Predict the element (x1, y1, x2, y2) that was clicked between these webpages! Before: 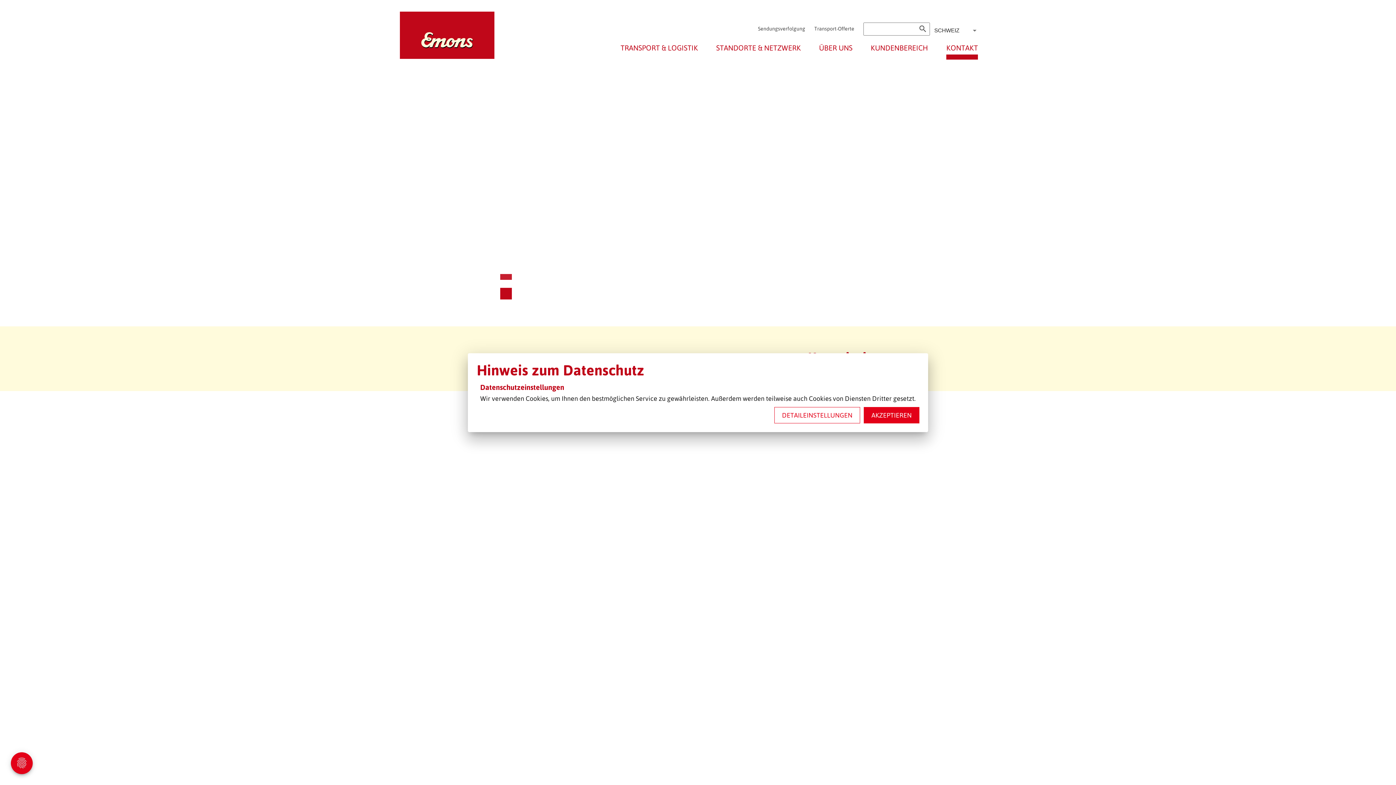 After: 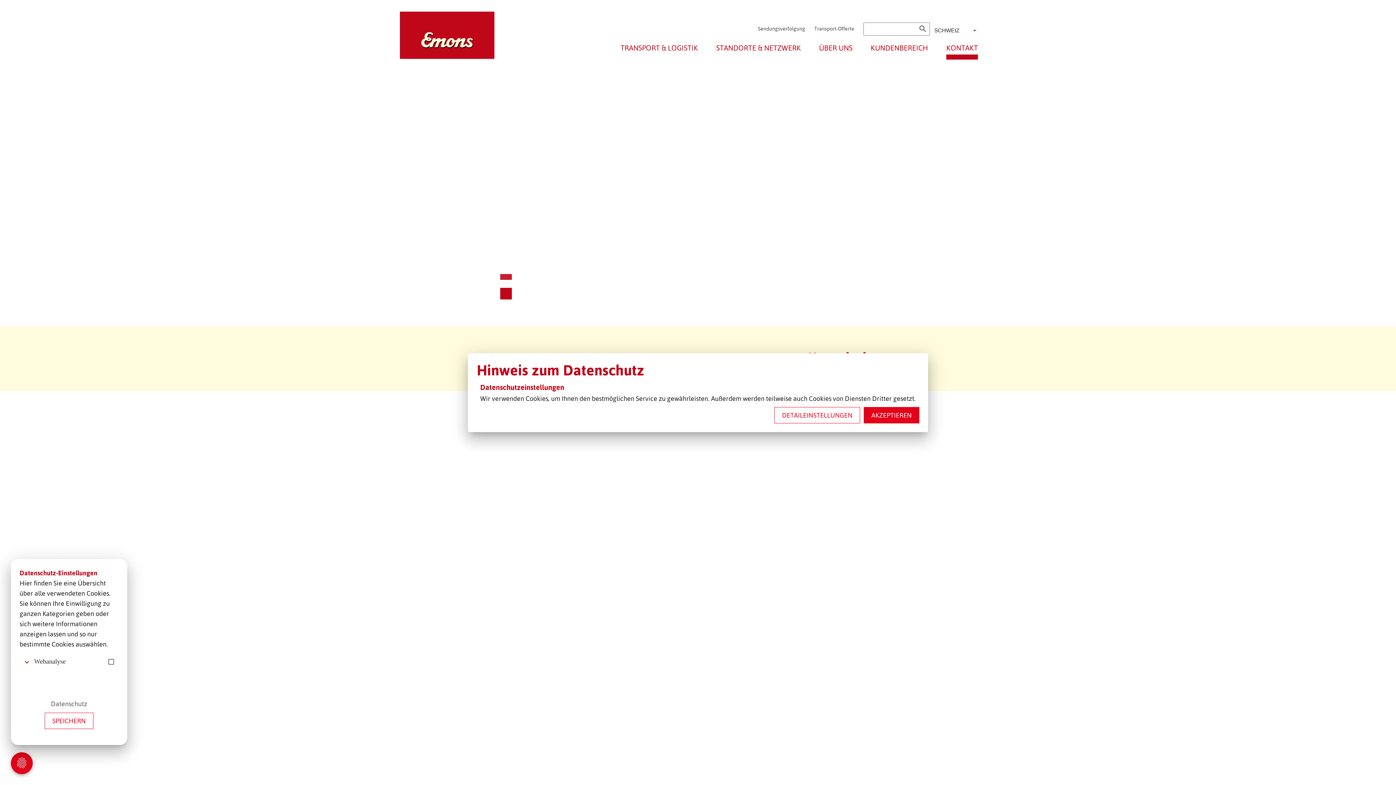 Action: bbox: (10, 752, 32, 774) label: fingerprint